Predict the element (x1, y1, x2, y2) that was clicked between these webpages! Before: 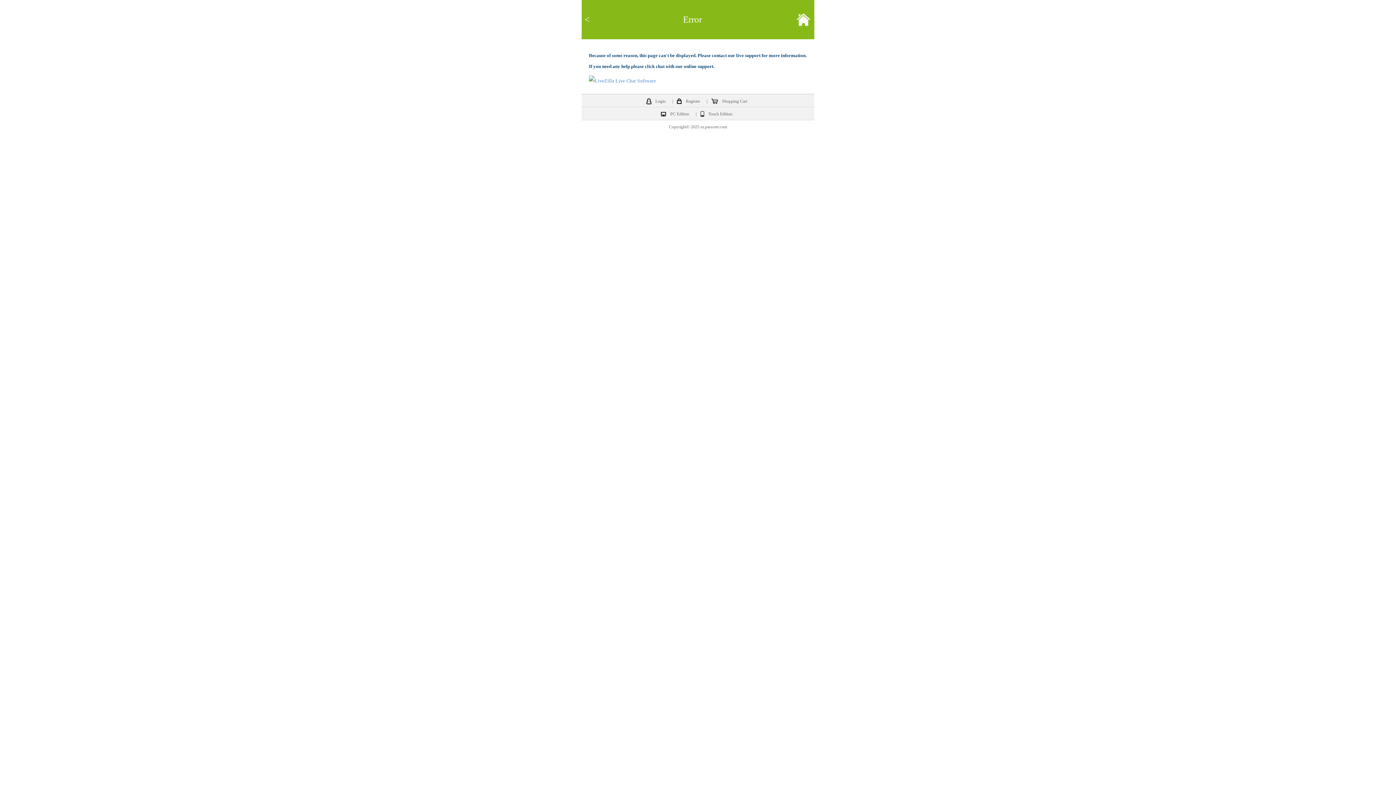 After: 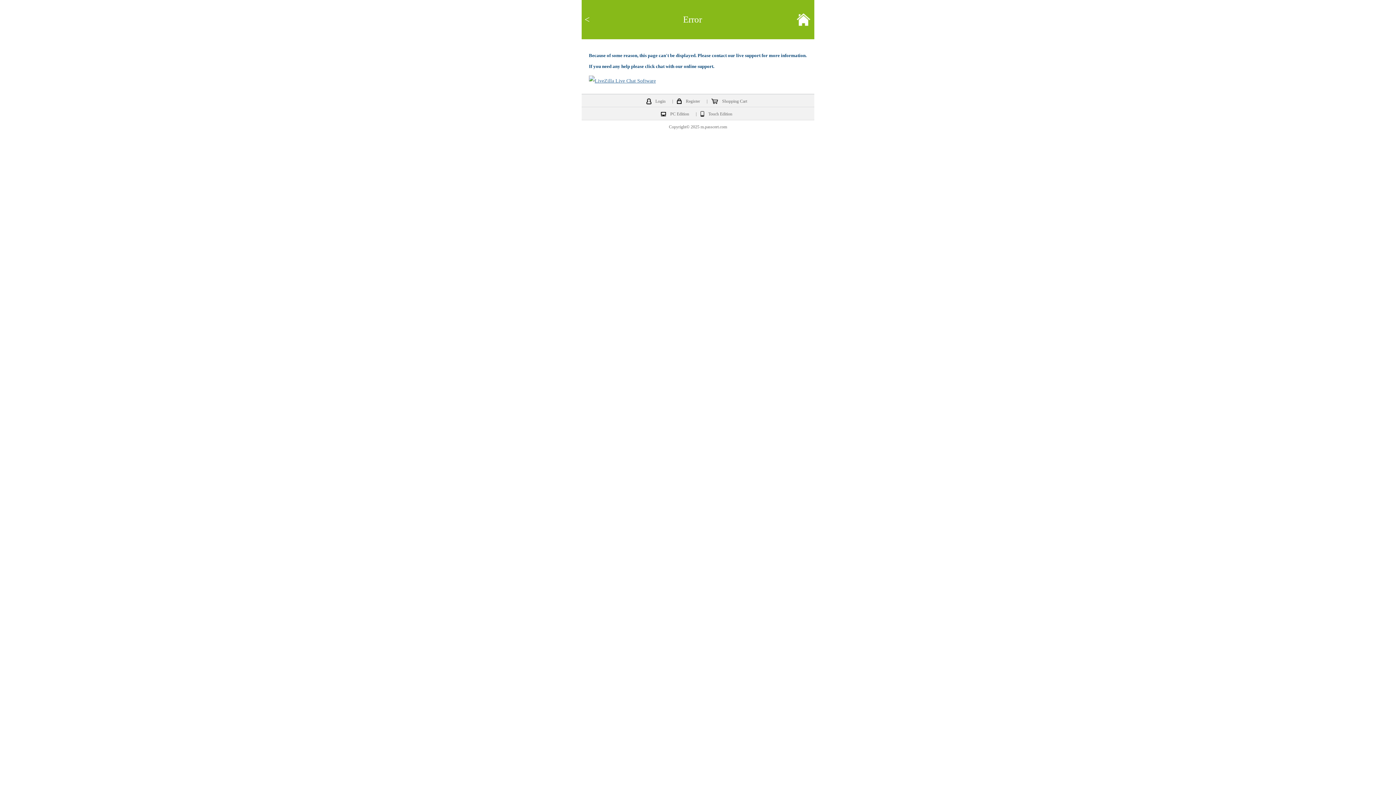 Action: bbox: (589, 77, 656, 83)